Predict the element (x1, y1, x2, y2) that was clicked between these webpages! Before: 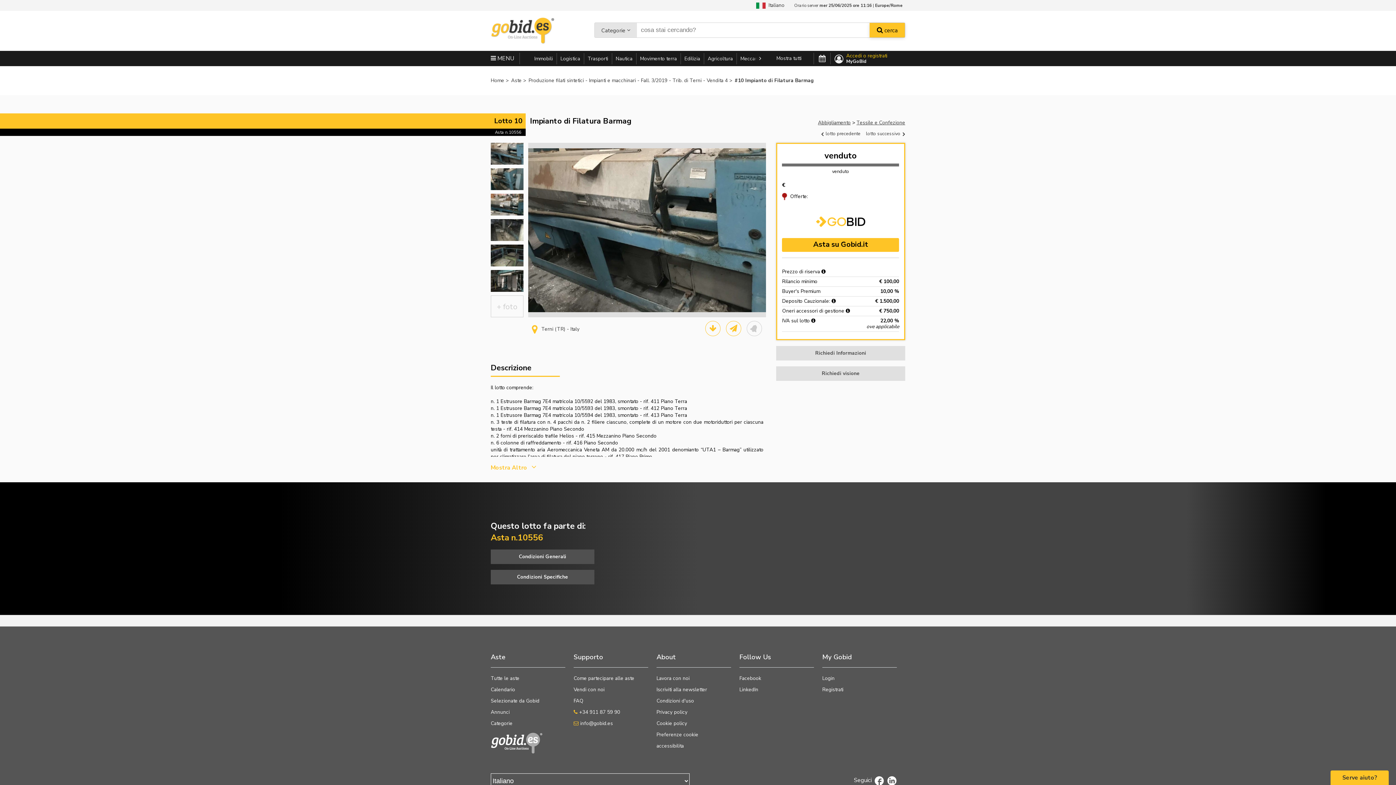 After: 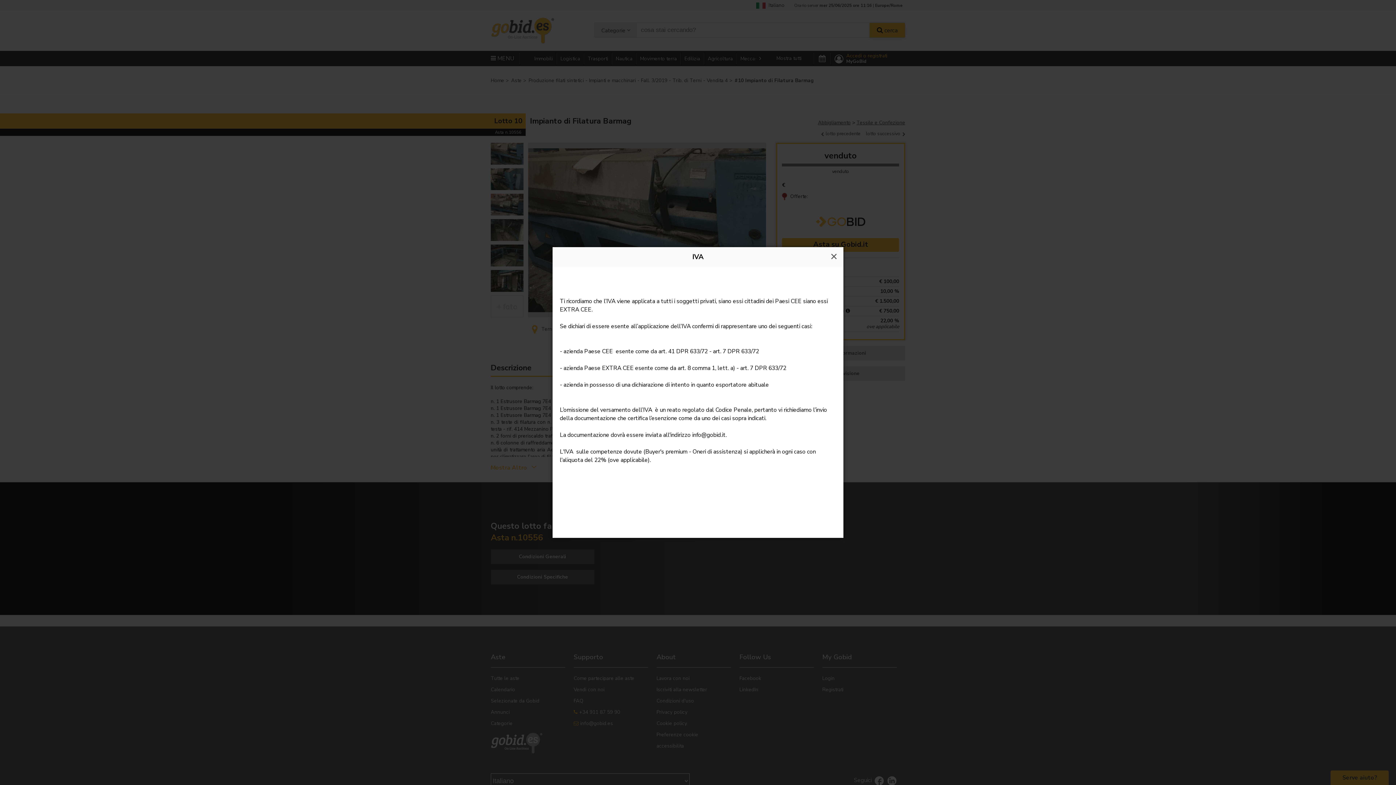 Action: bbox: (811, 317, 815, 324)